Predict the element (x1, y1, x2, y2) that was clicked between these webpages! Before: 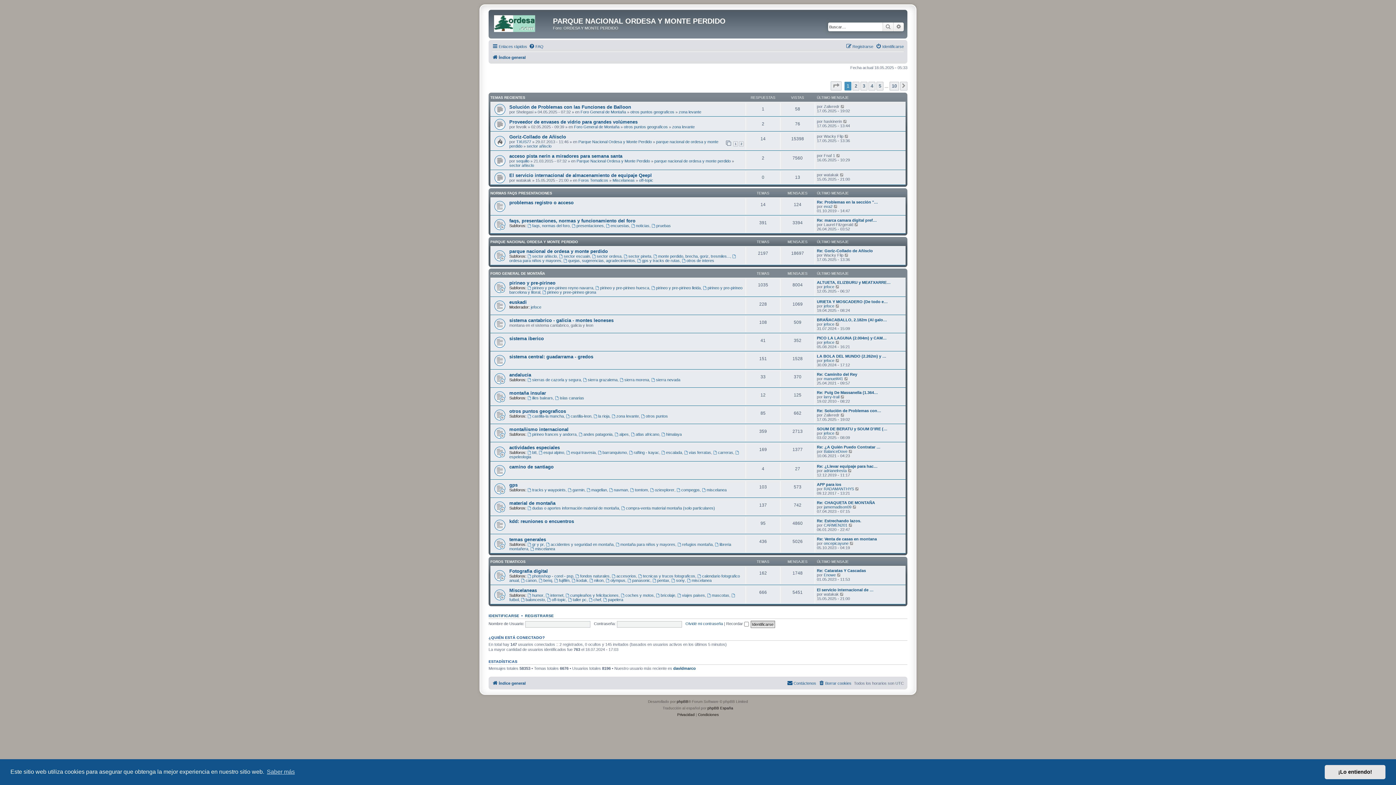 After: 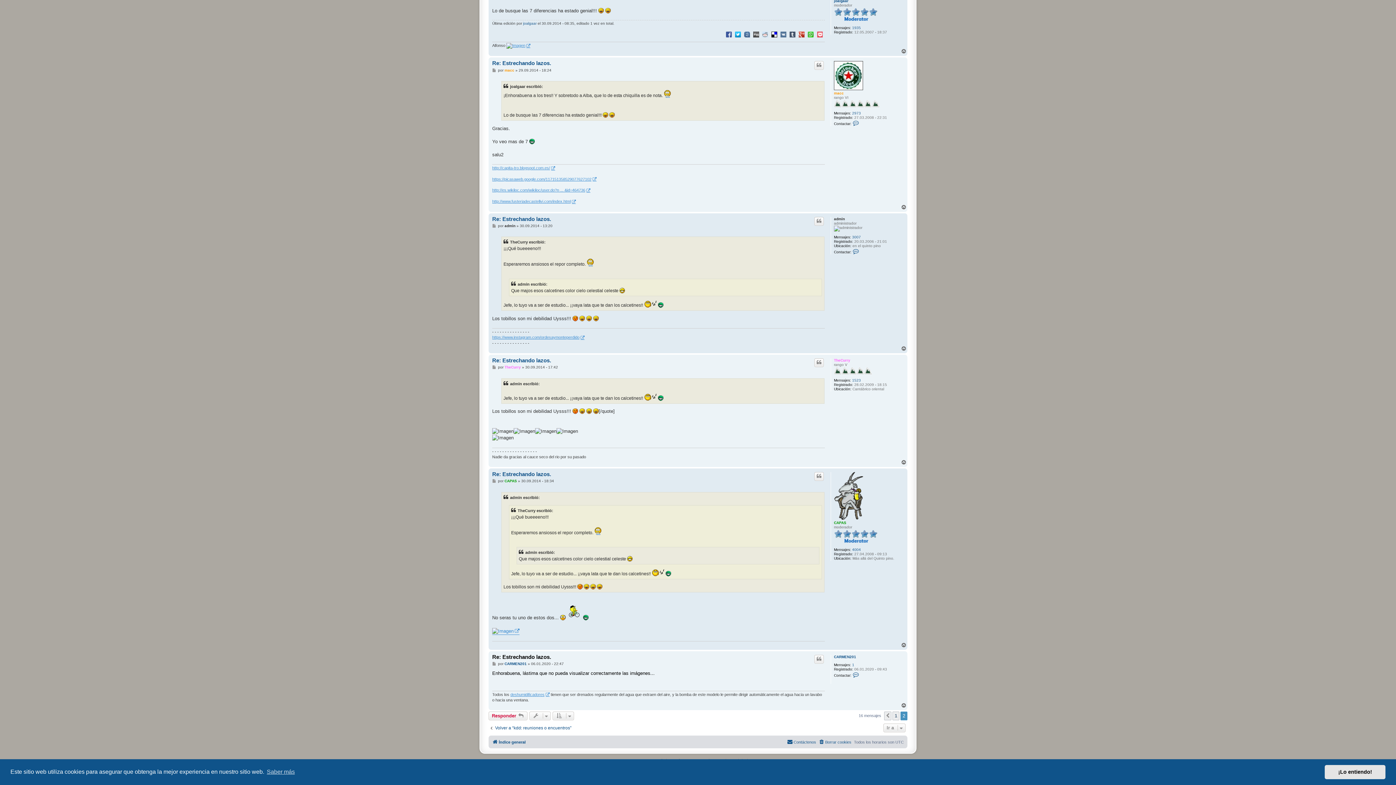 Action: label: Ver último mensaje bbox: (848, 523, 853, 527)